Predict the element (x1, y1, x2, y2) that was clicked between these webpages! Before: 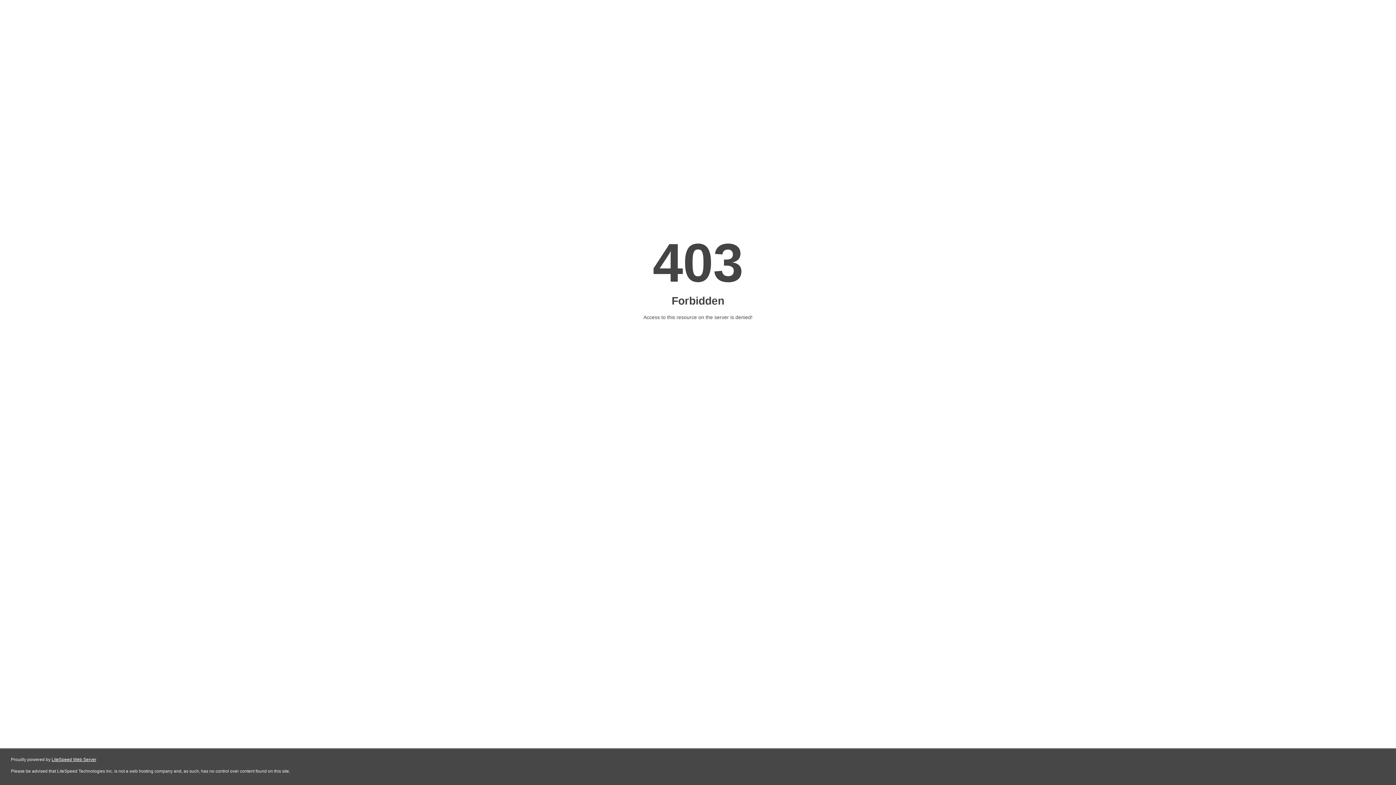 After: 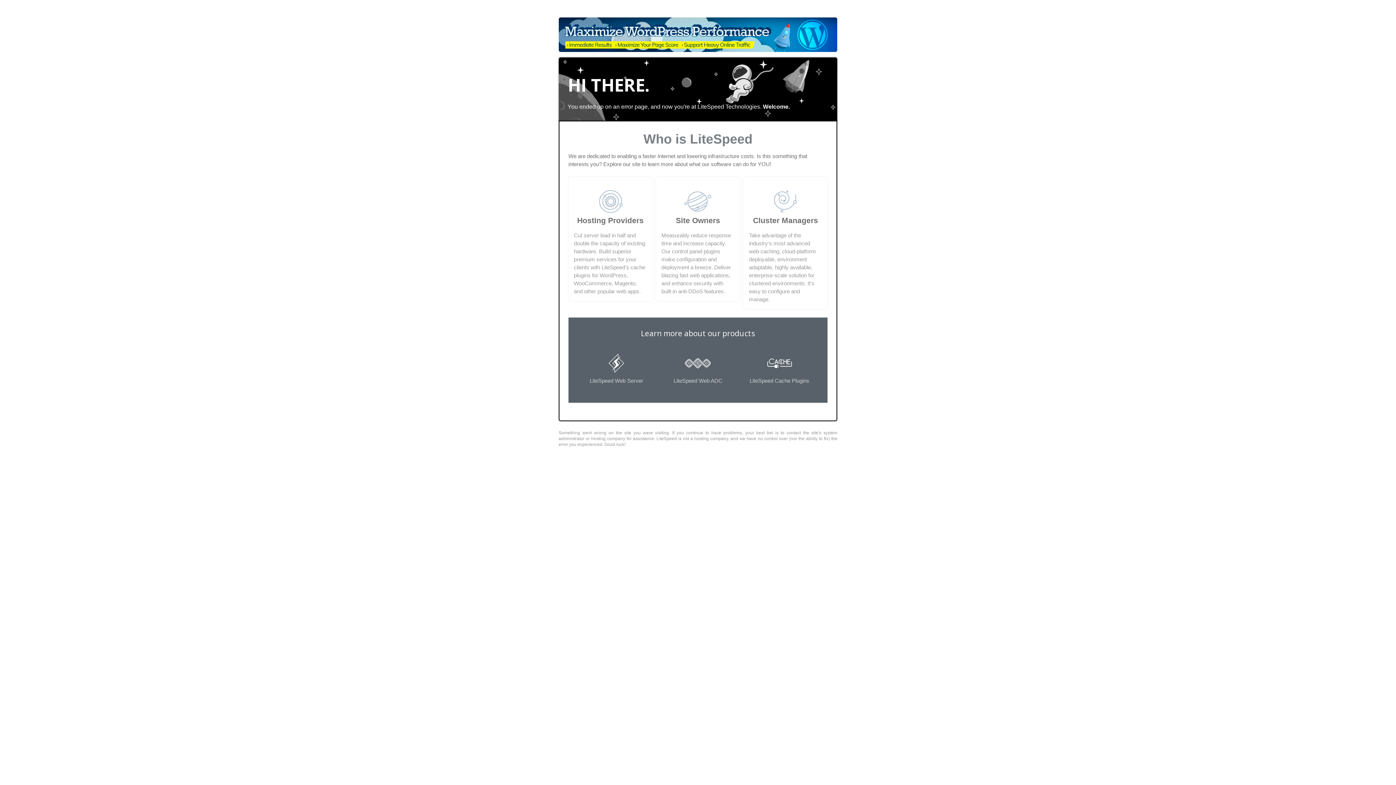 Action: bbox: (51, 757, 96, 762) label: LiteSpeed Web Server